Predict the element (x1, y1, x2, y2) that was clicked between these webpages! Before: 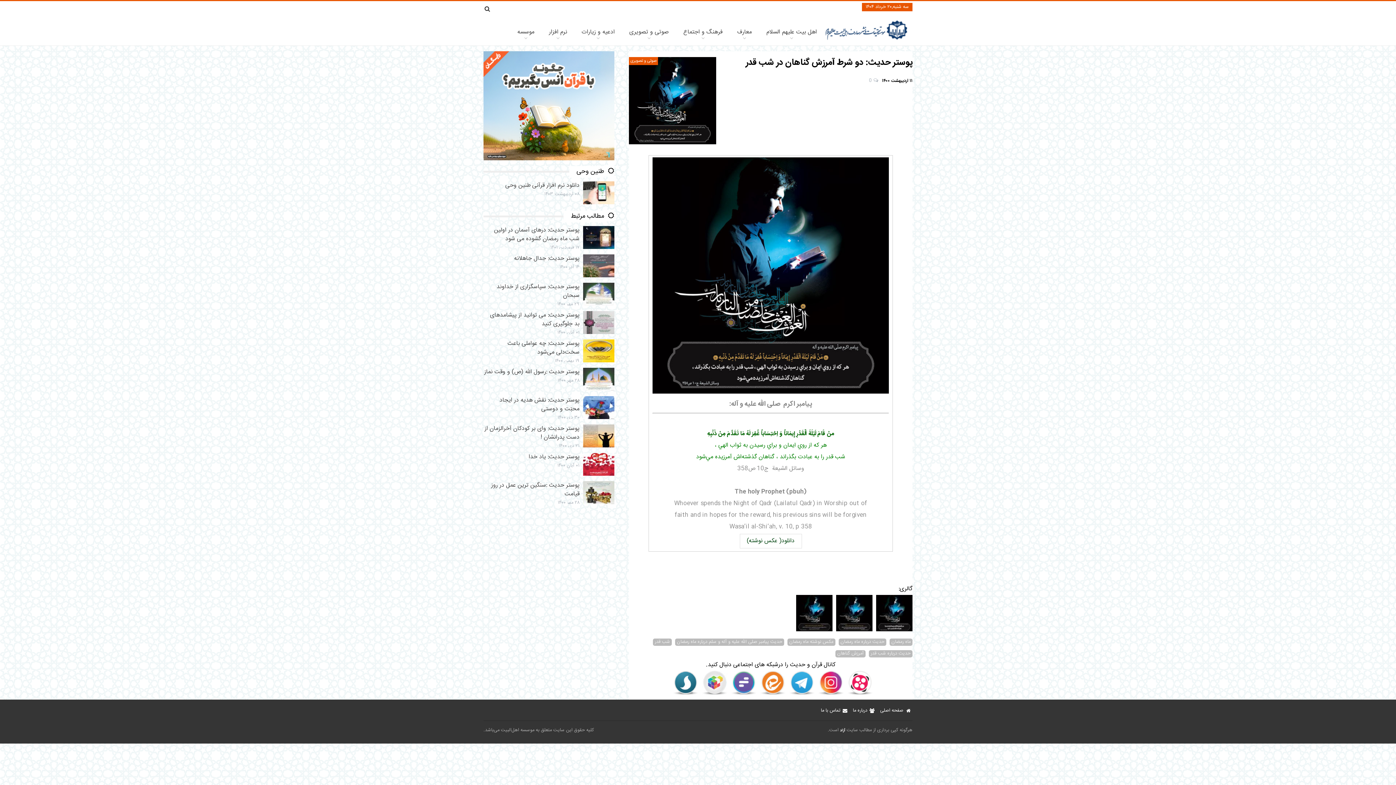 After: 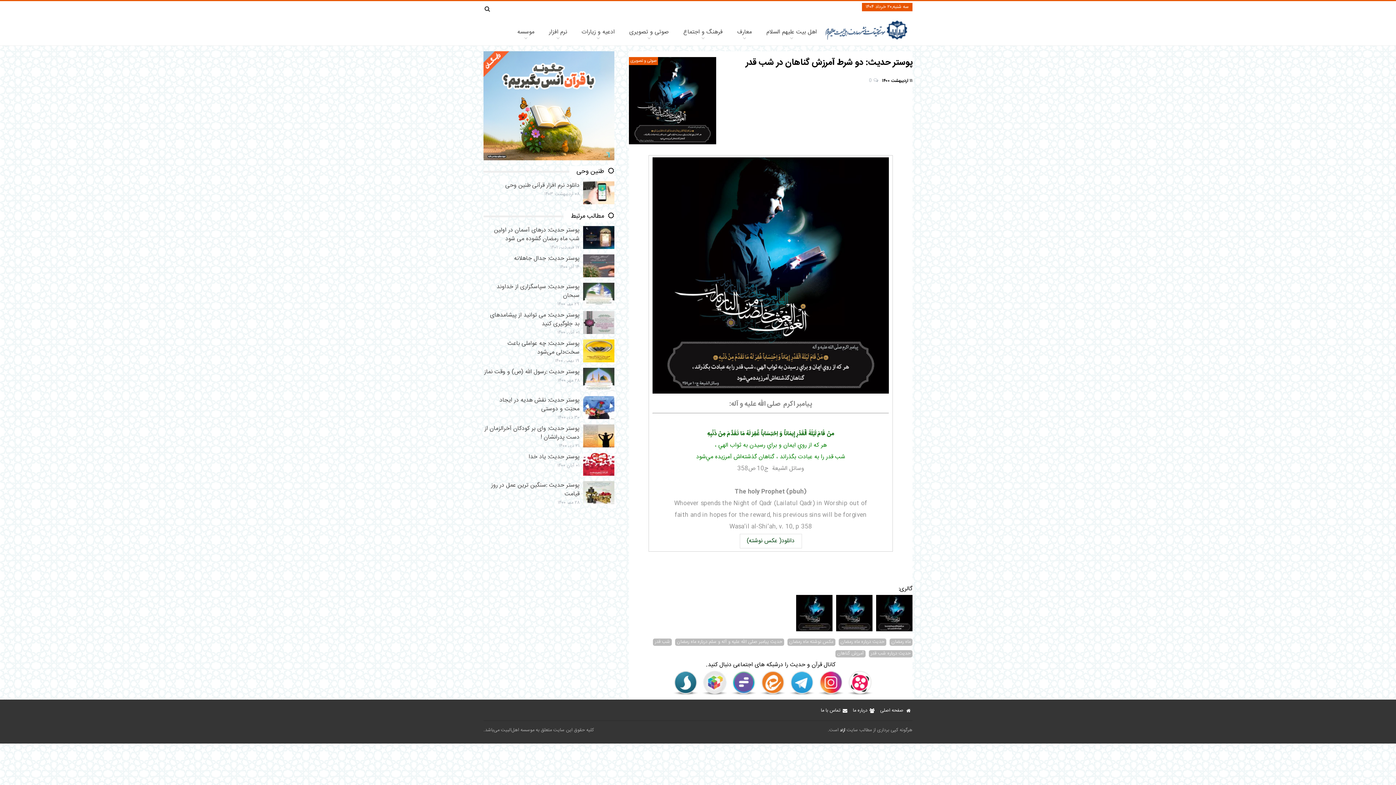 Action: bbox: (629, 57, 716, 144)